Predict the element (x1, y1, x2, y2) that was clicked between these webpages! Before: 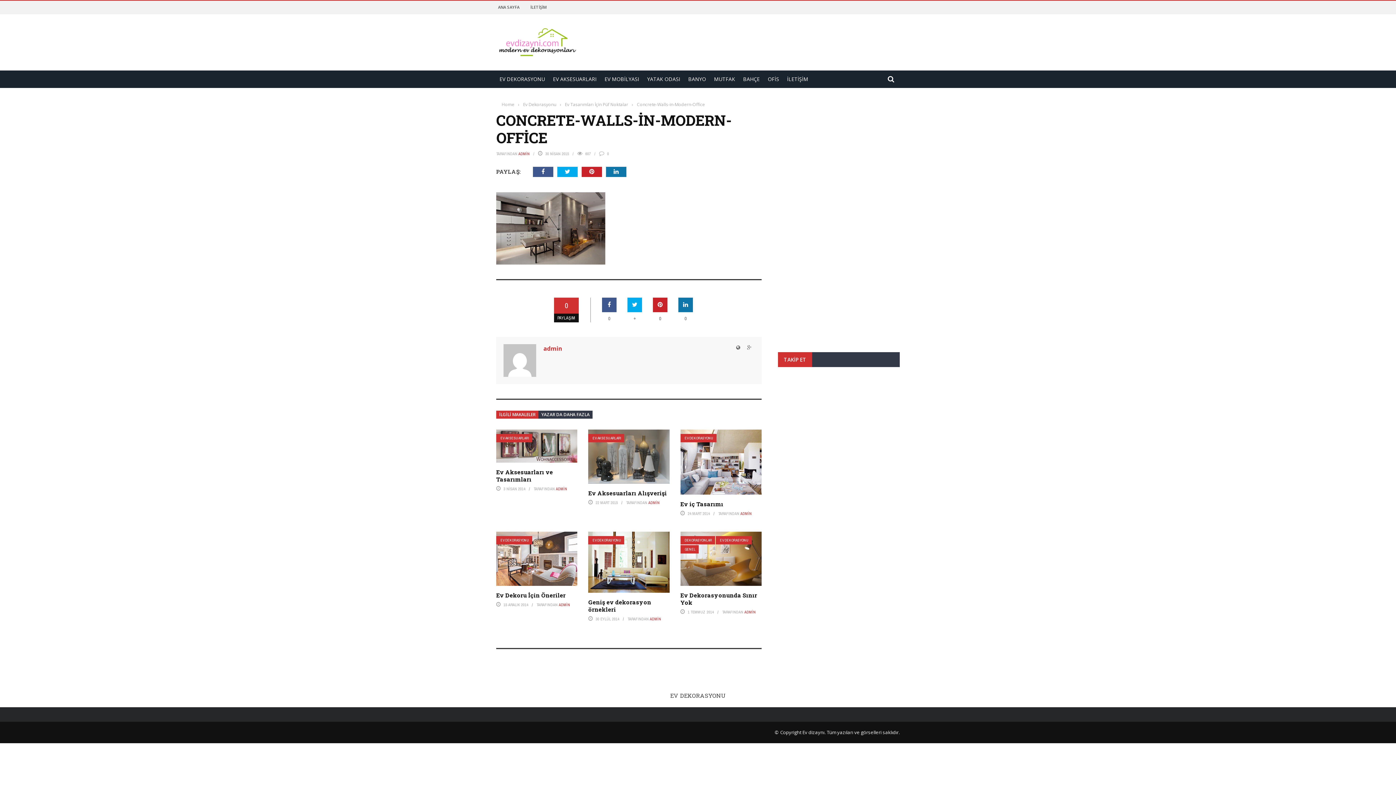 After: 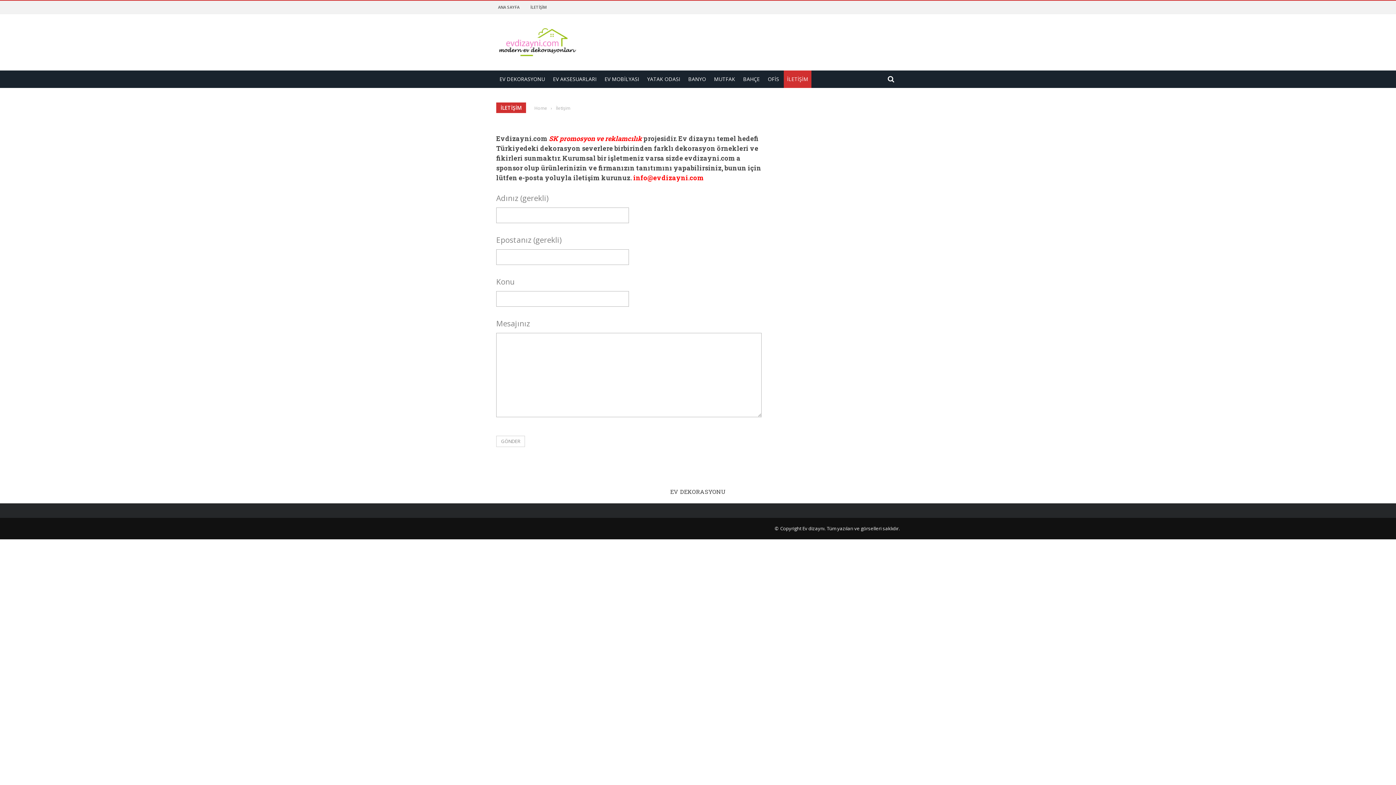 Action: label: İLETİŞİM bbox: (530, 4, 546, 9)